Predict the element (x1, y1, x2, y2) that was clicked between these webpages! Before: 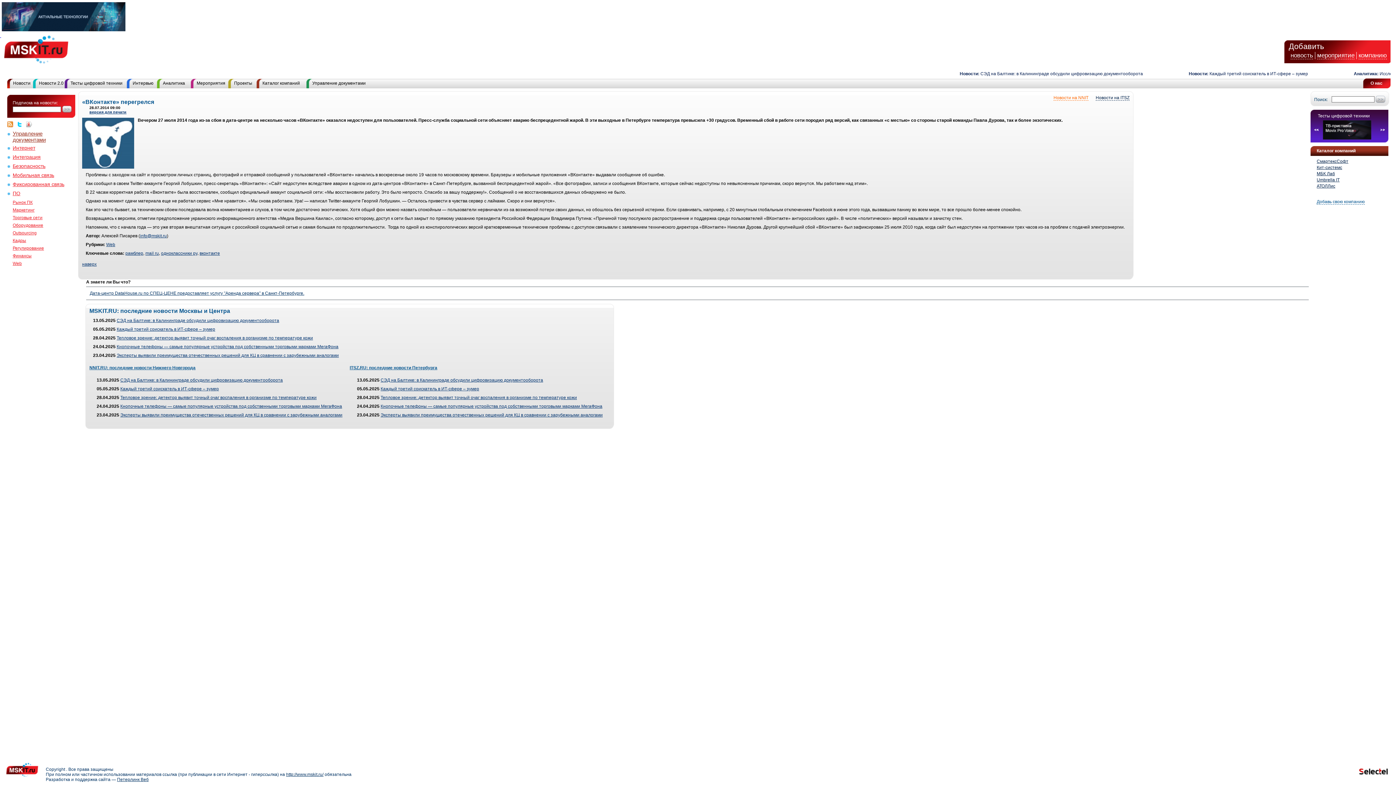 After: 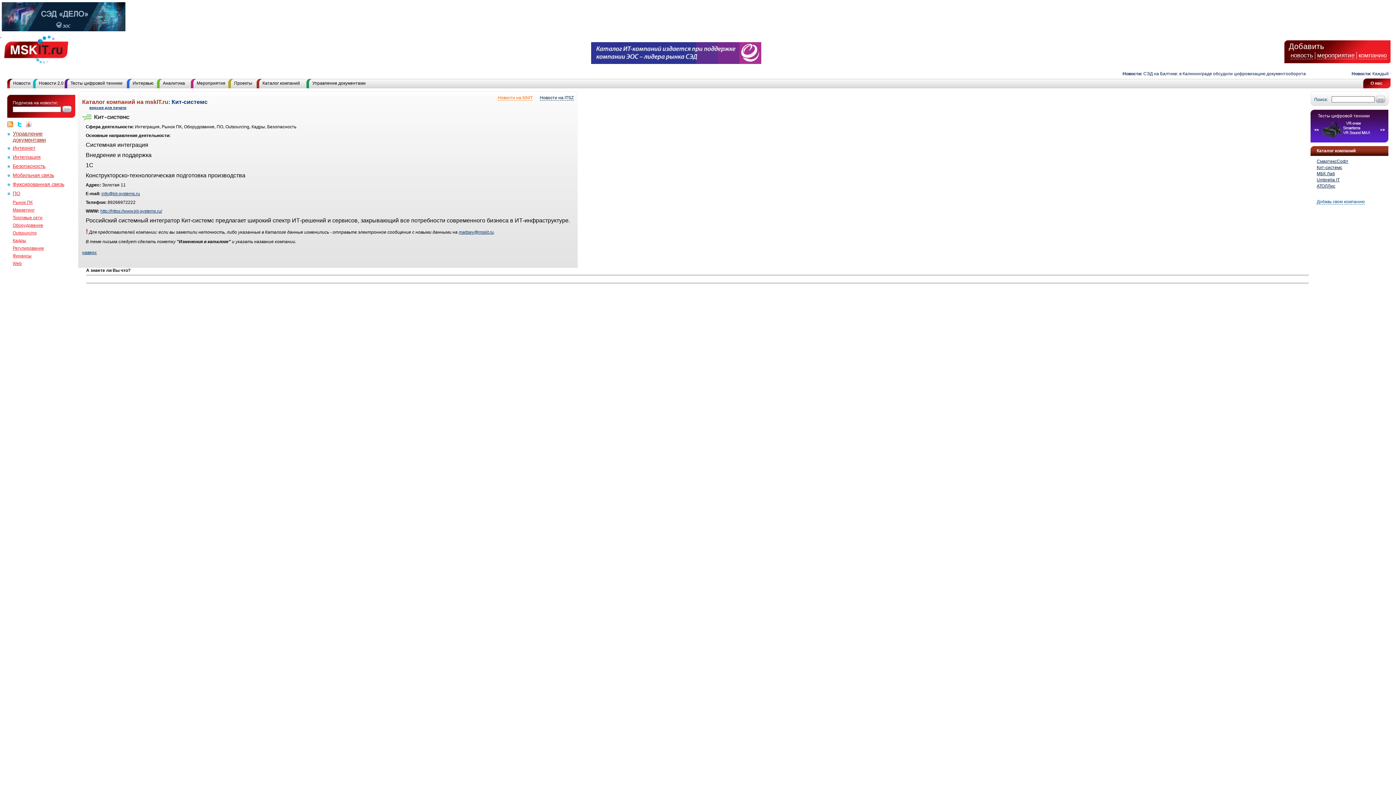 Action: bbox: (1317, 165, 1342, 170) label: Кит-системс